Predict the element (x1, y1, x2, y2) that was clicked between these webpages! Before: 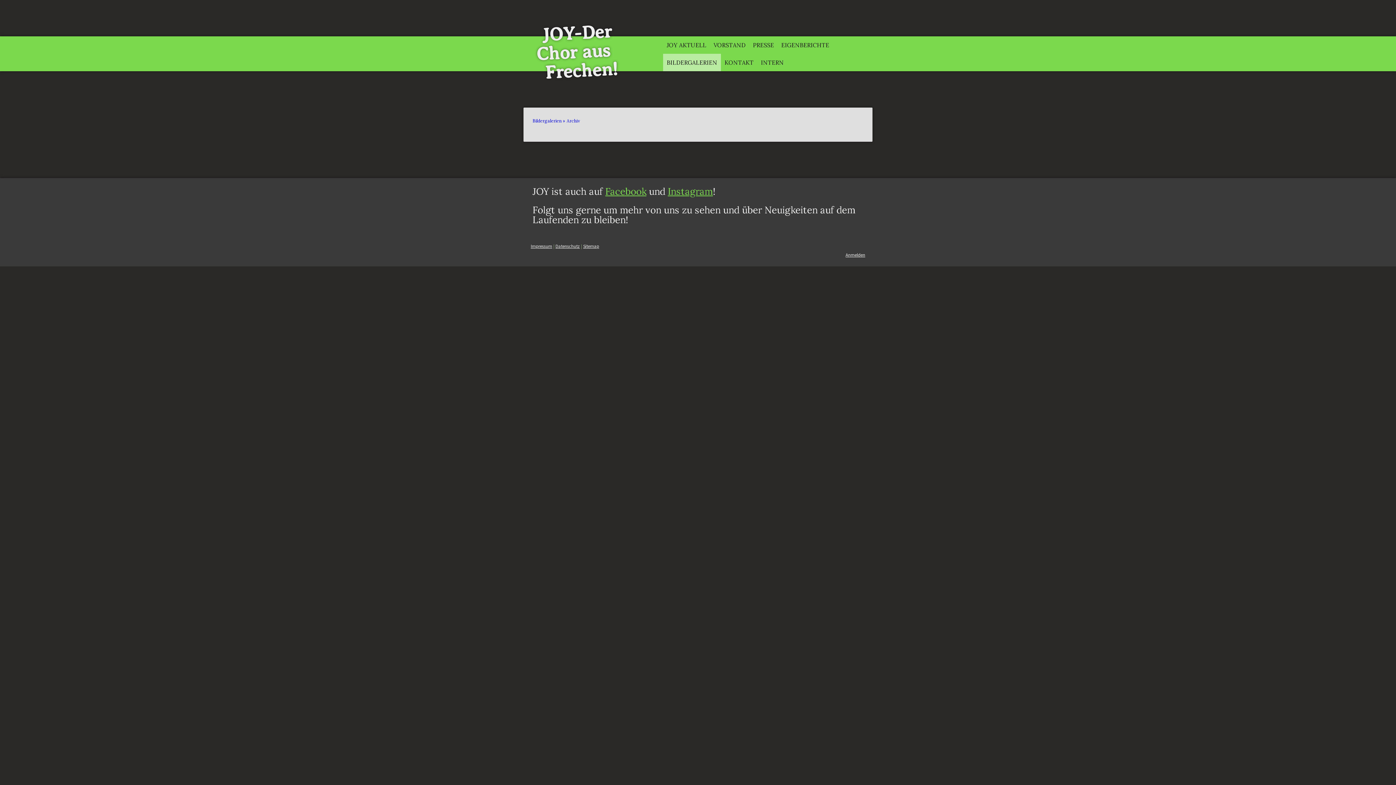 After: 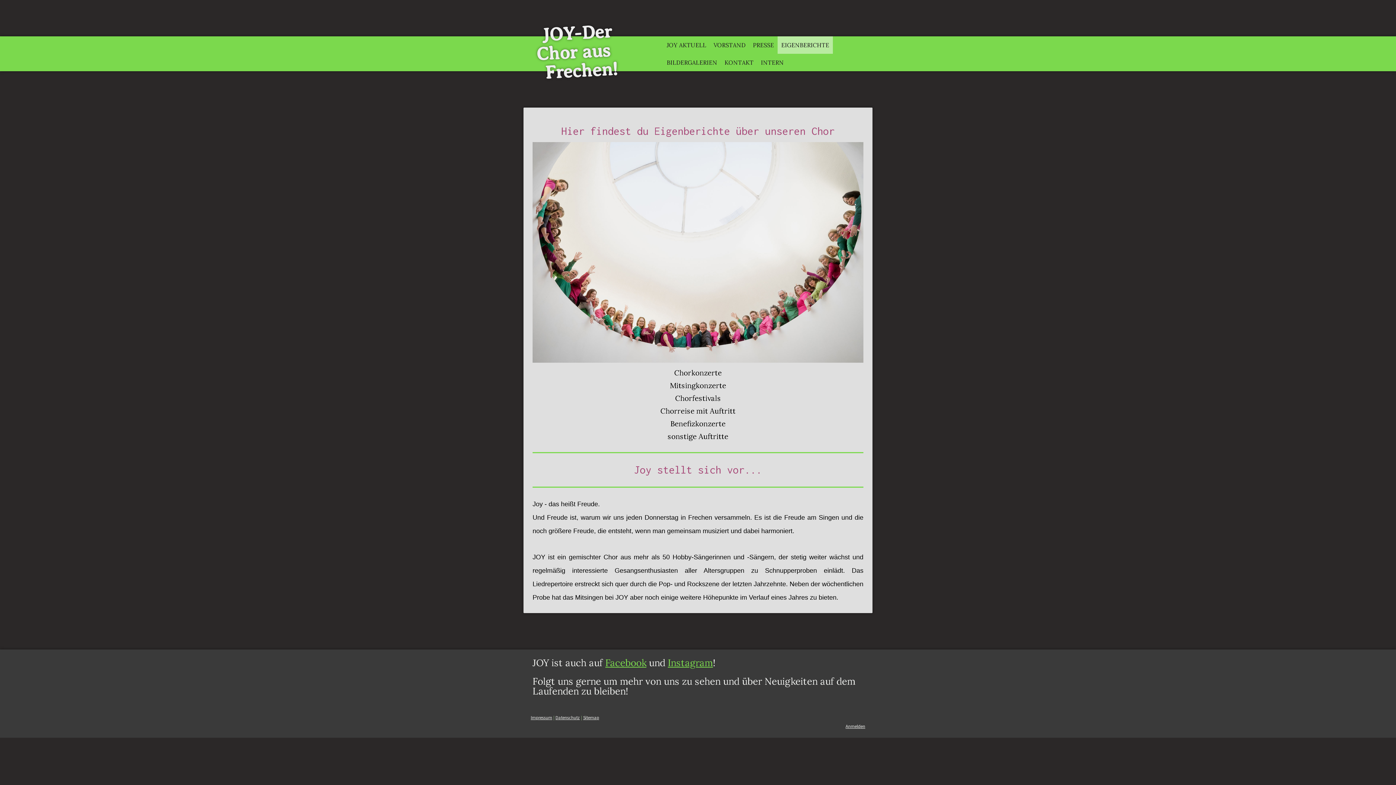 Action: label: EIGENBERICHTE bbox: (777, 36, 833, 53)